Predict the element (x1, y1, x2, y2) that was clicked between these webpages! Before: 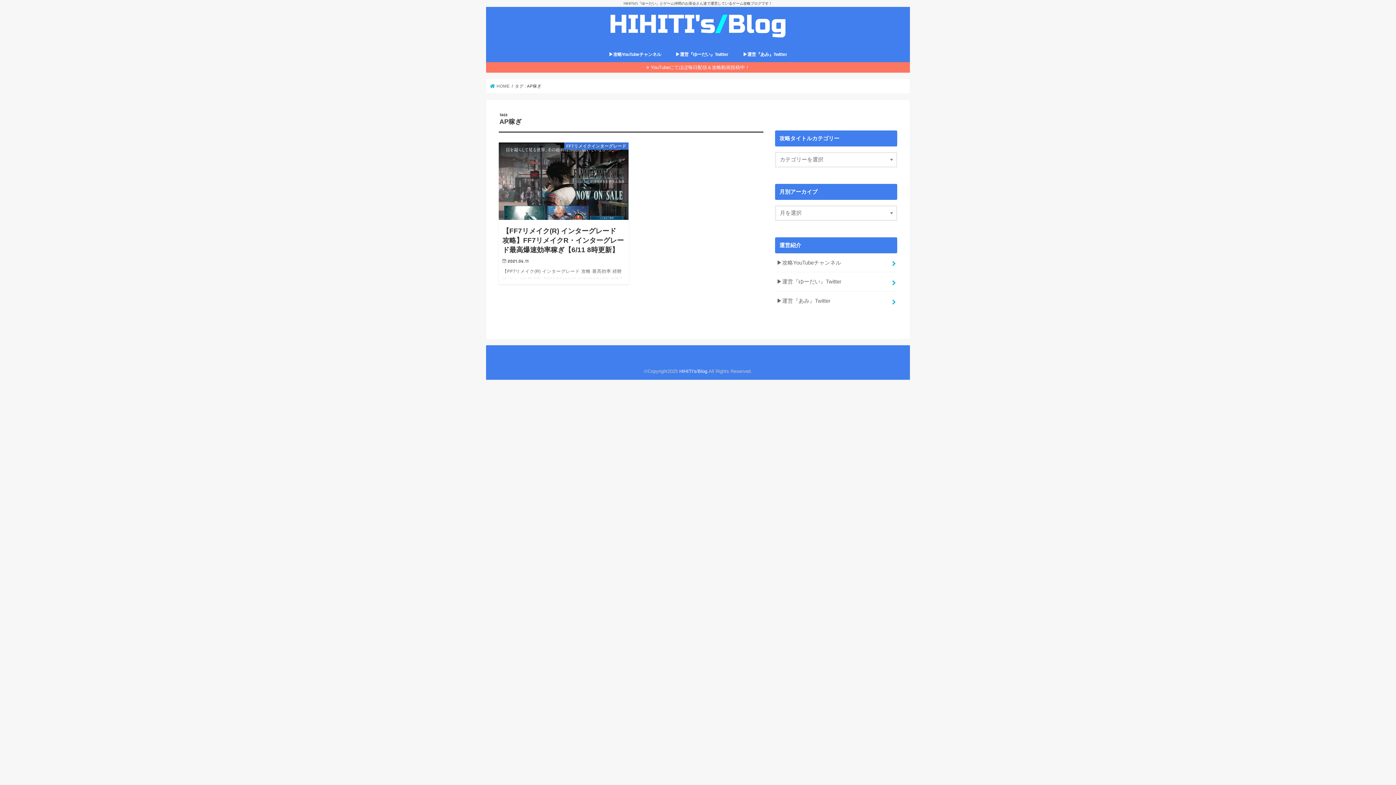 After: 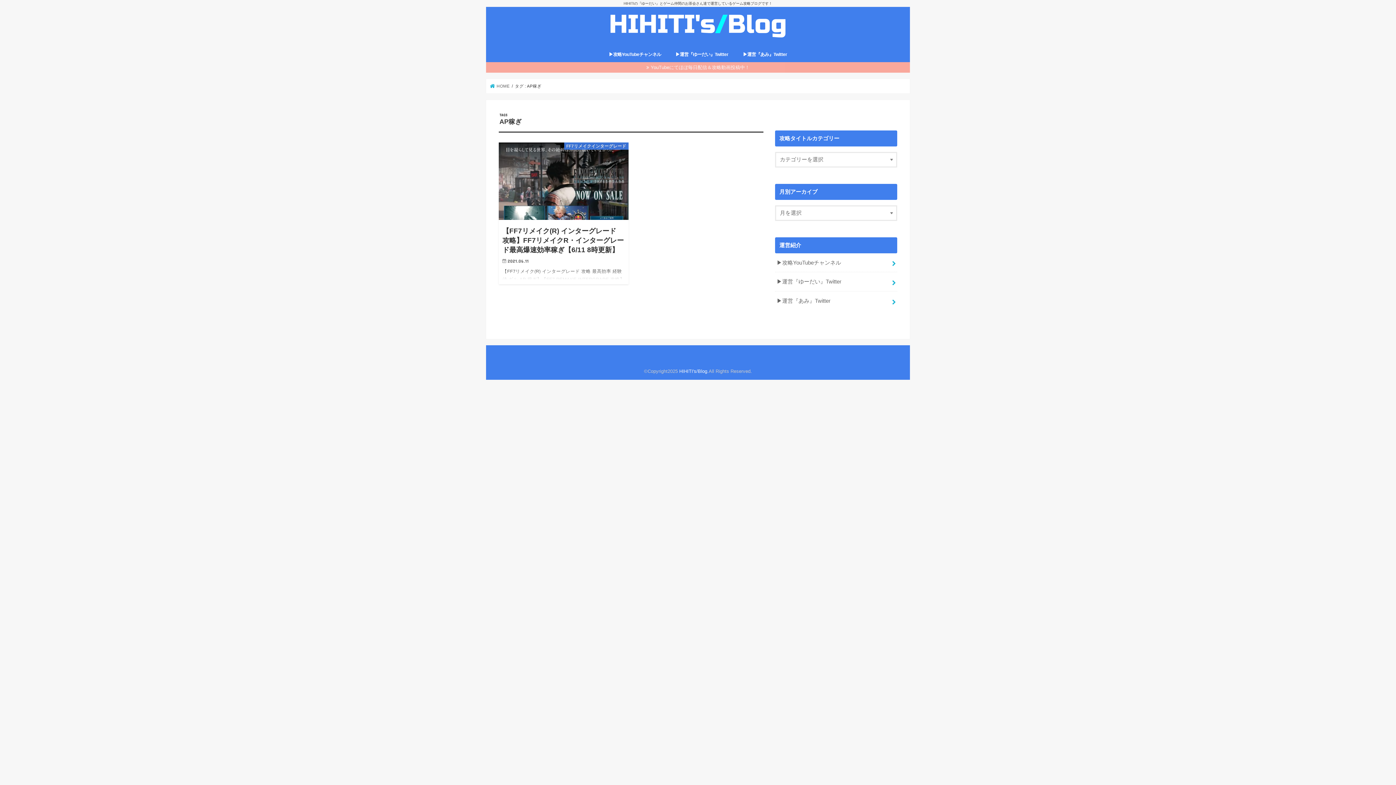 Action: label: YouTubeにてほぼ毎日配信＆攻略動画投稿中！ bbox: (486, 62, 910, 72)